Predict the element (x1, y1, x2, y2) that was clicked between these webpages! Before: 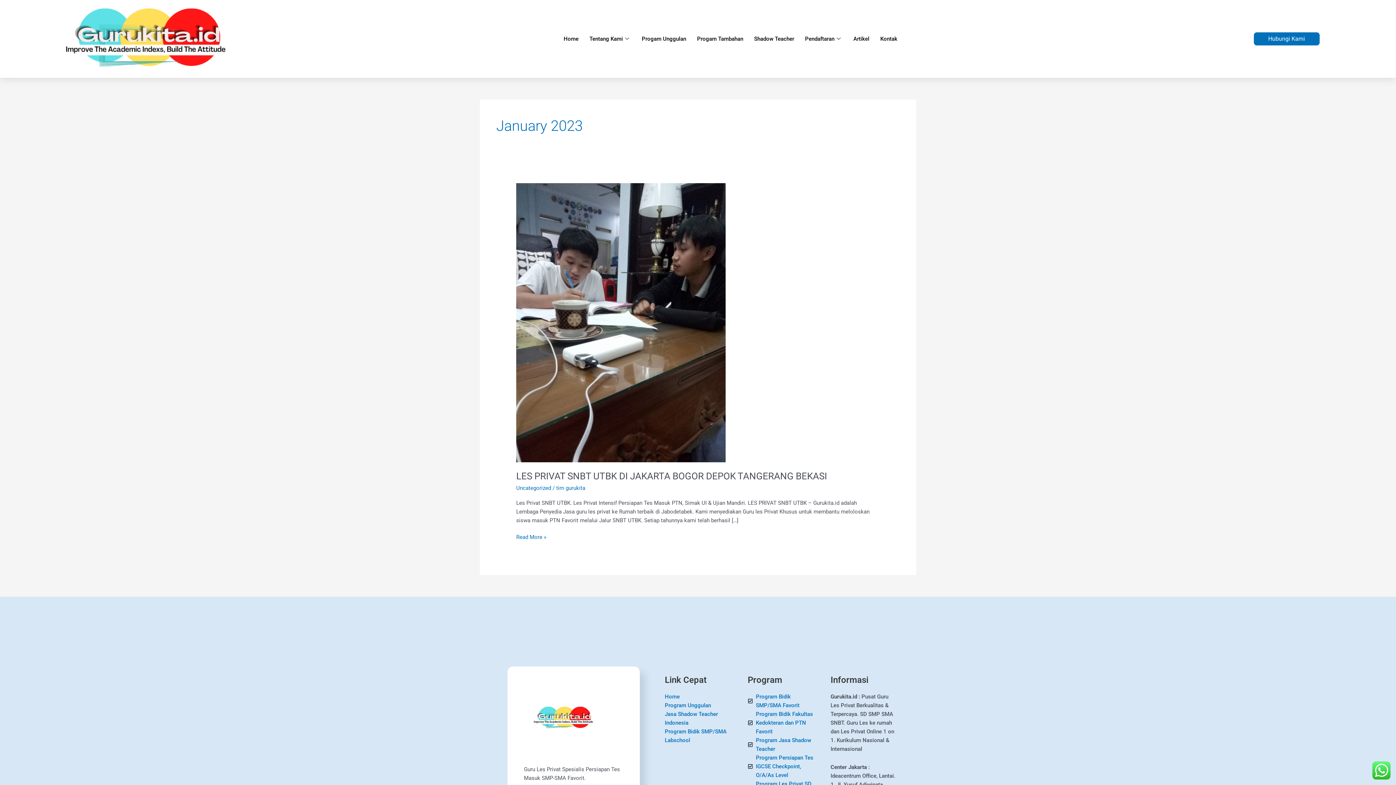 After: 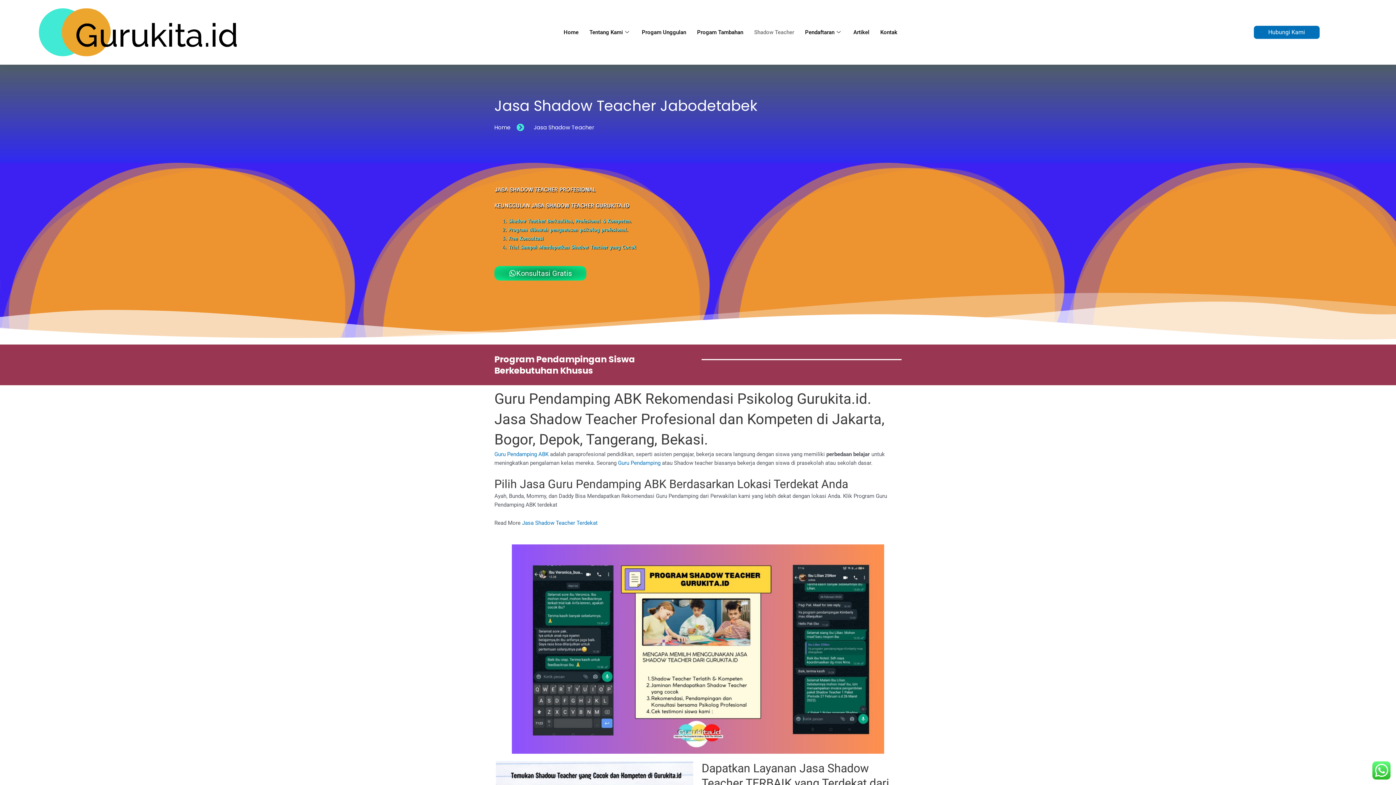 Action: bbox: (748, 24, 799, 53) label: Shadow Teacher